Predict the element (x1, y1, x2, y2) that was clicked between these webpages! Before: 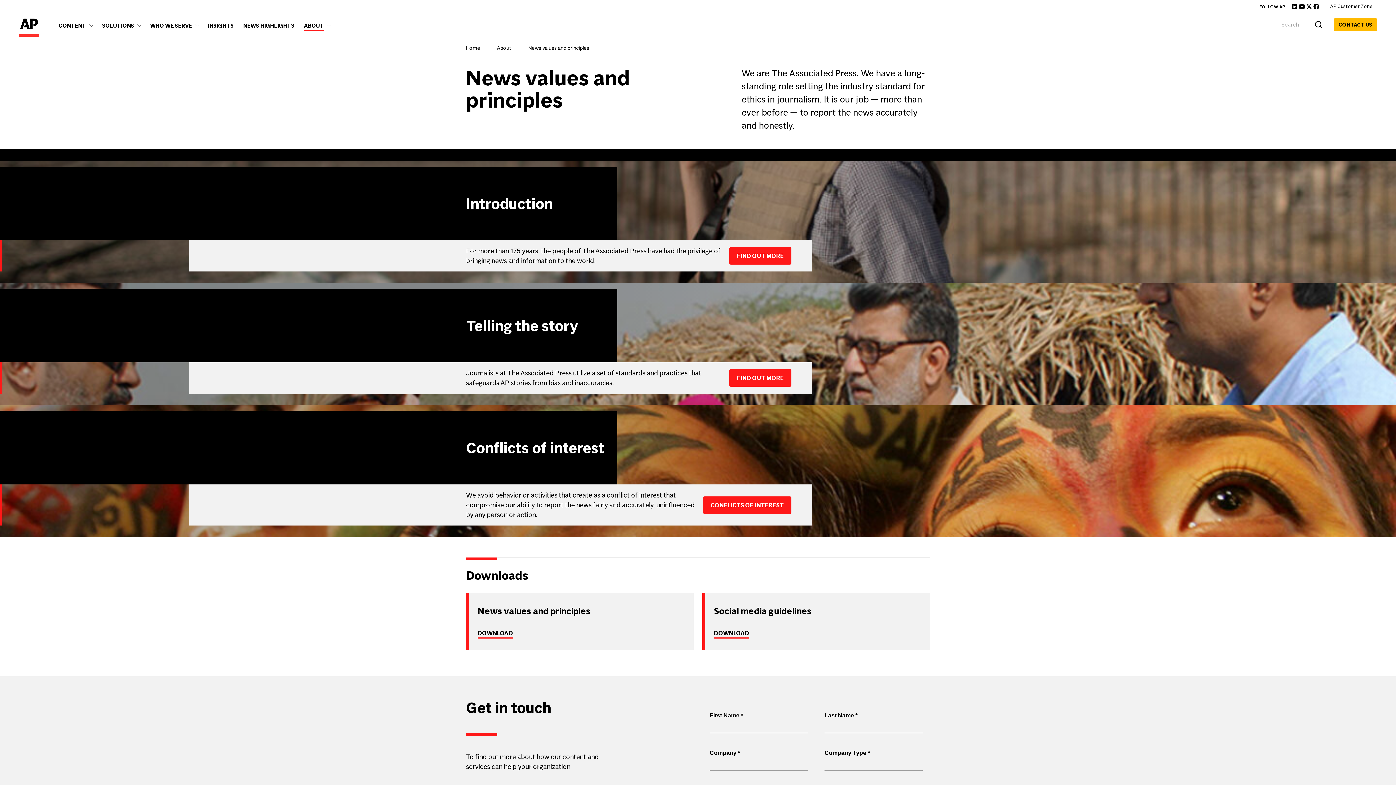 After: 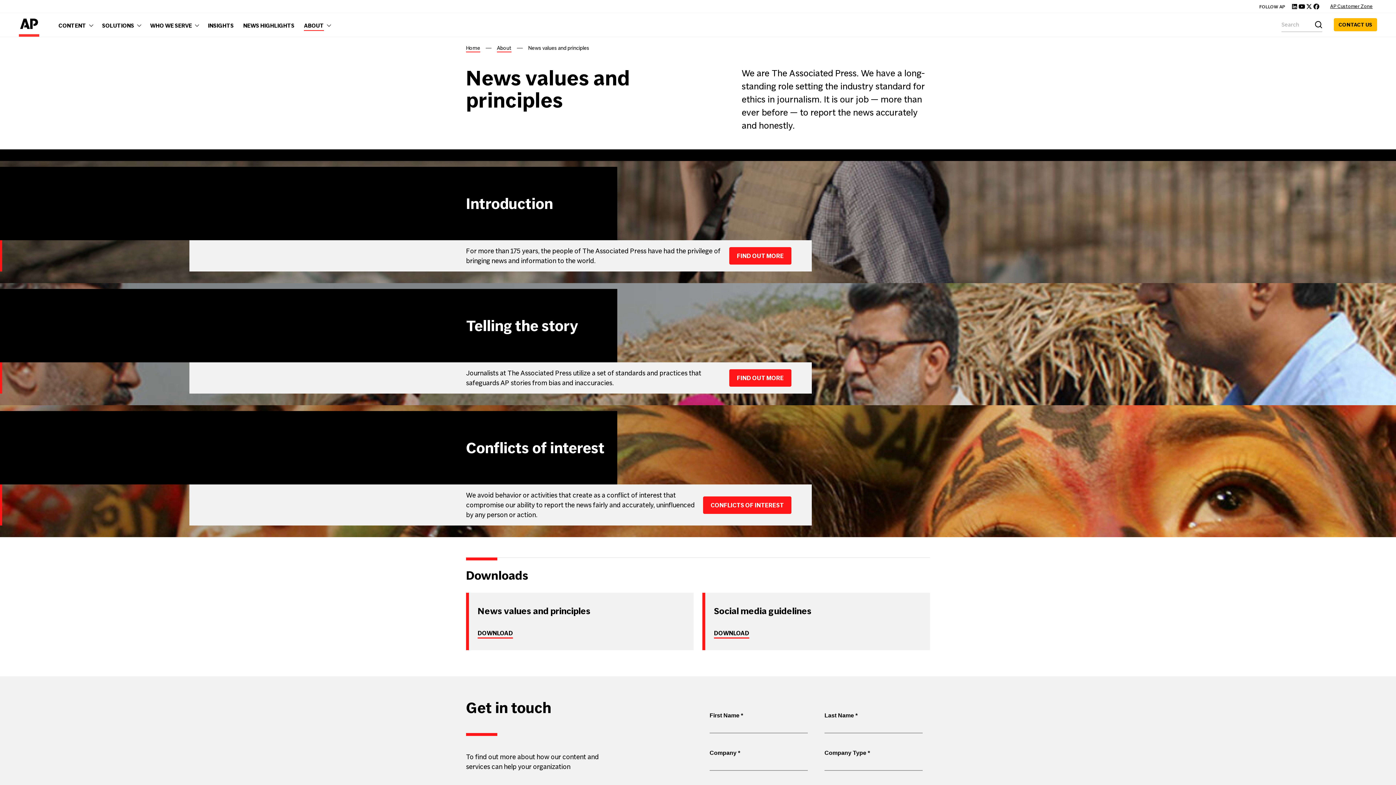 Action: bbox: (1326, 0, 1377, 12) label: AP Customer Zone